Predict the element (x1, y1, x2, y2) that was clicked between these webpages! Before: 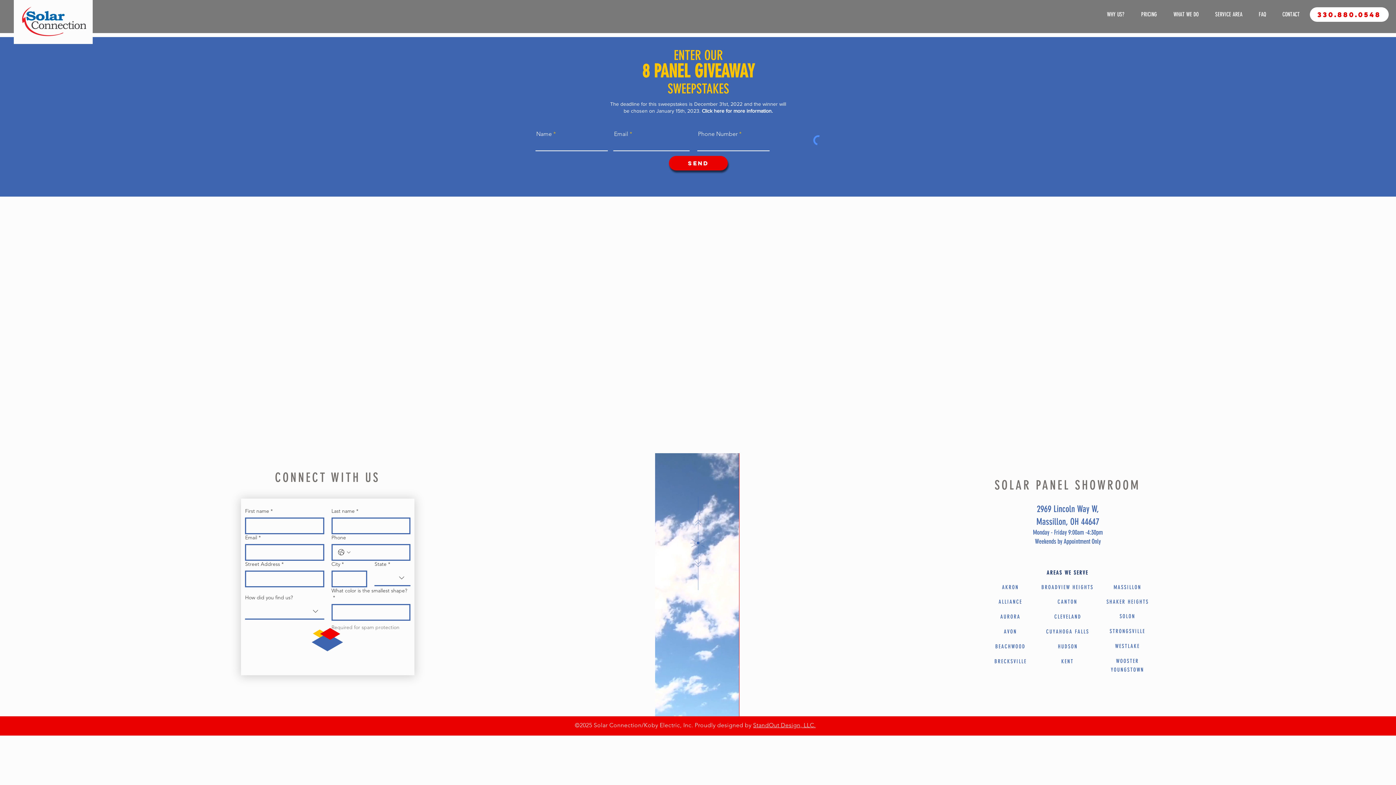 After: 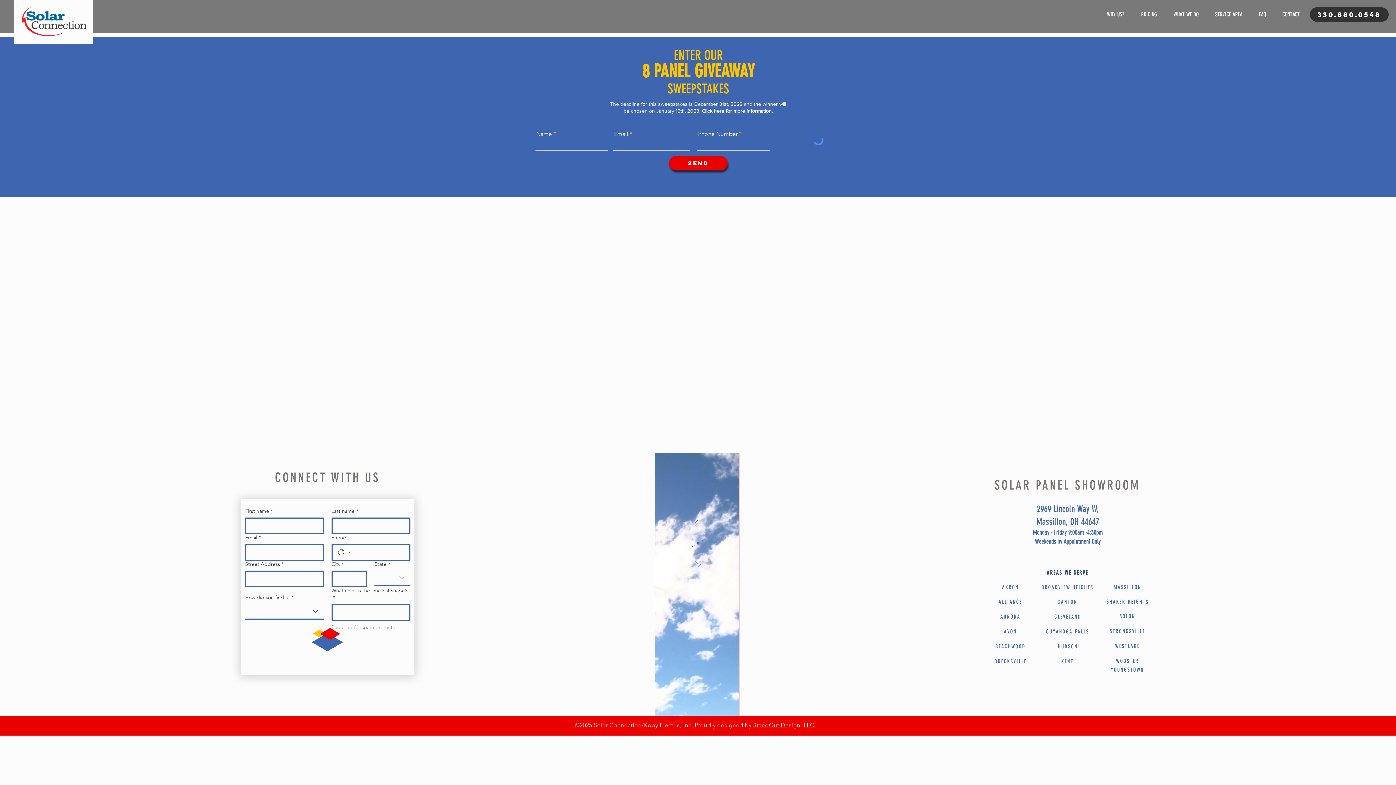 Action: label: 330.880.0548 bbox: (1310, 7, 1389, 21)